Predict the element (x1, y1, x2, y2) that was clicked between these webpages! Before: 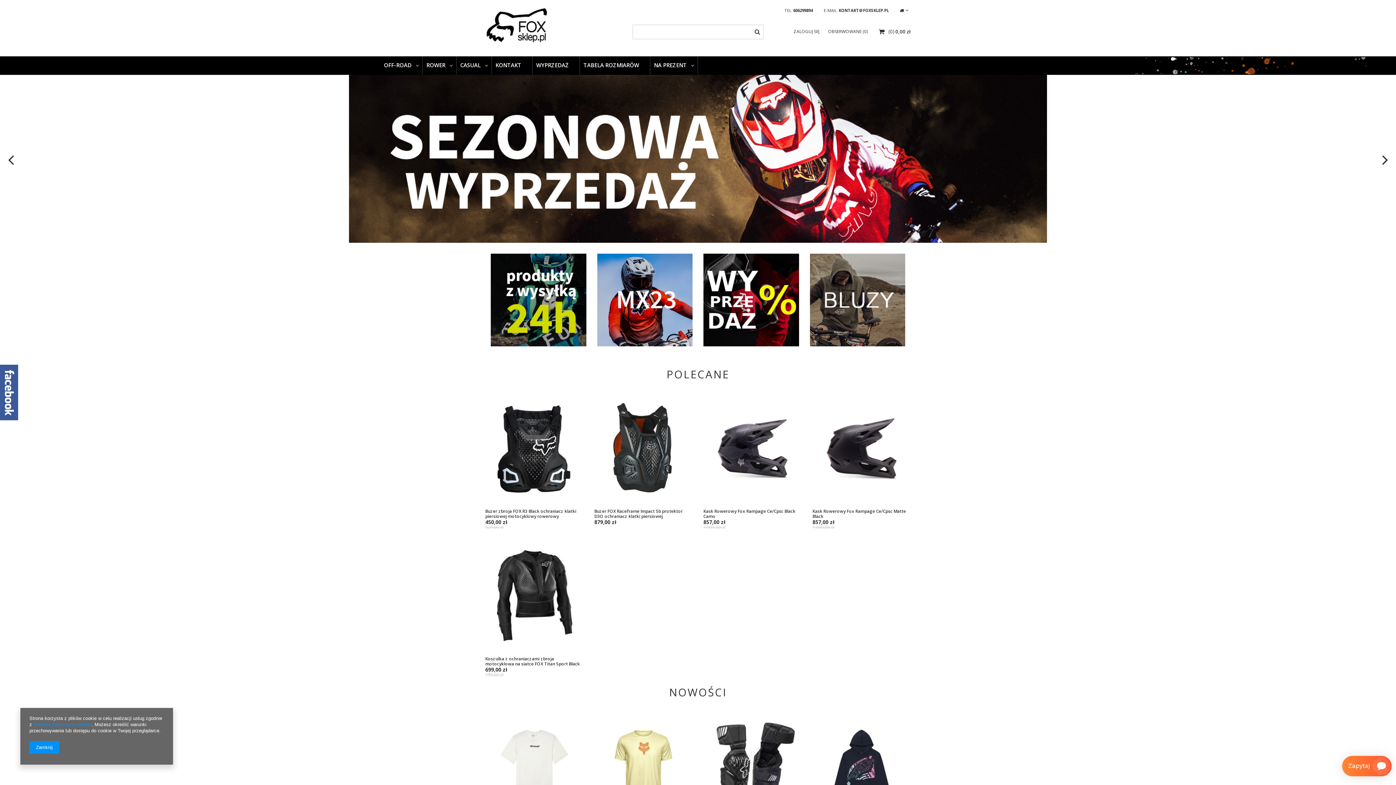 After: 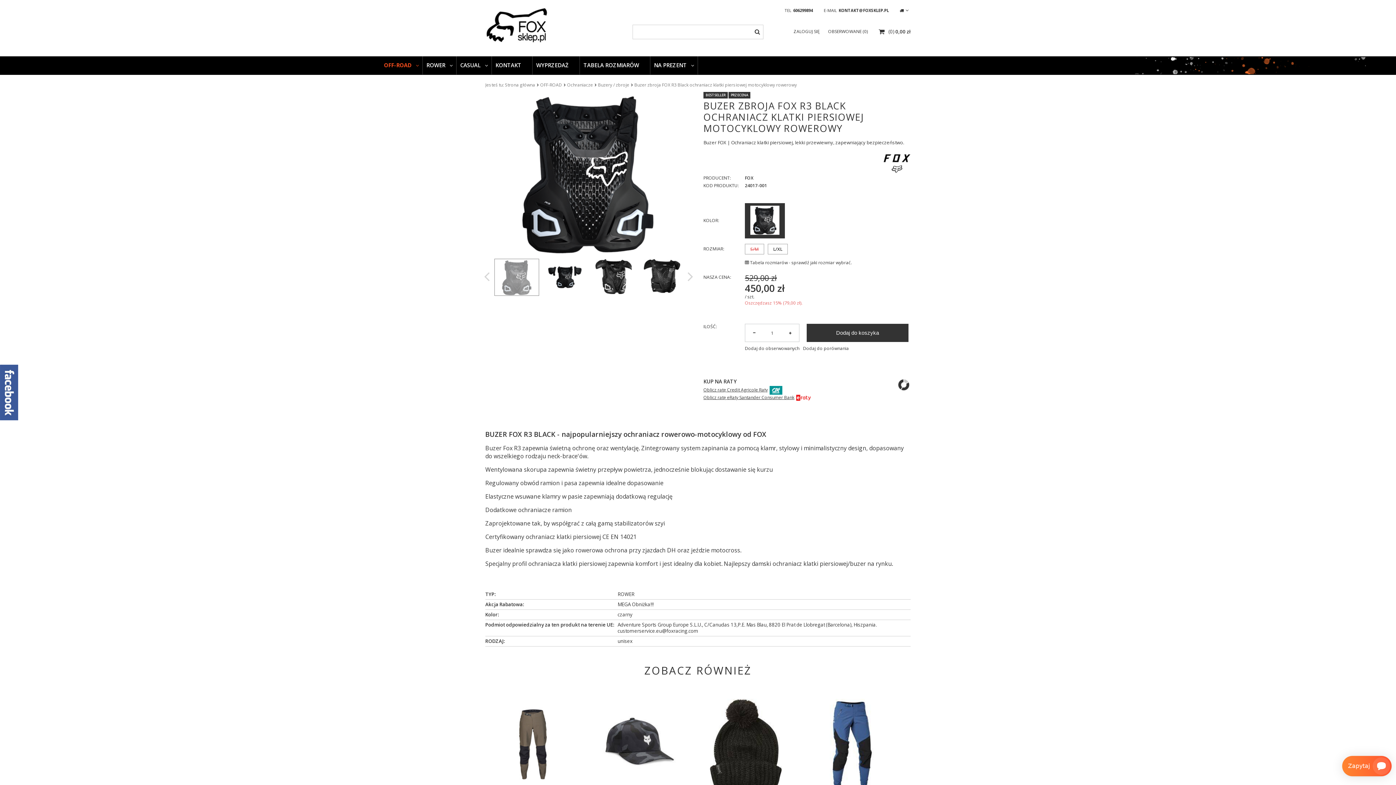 Action: label: Buzer zbroja FOX R3 Black ochraniacz klatki piersiowej motocyklowy rowerowy bbox: (485, 508, 583, 519)